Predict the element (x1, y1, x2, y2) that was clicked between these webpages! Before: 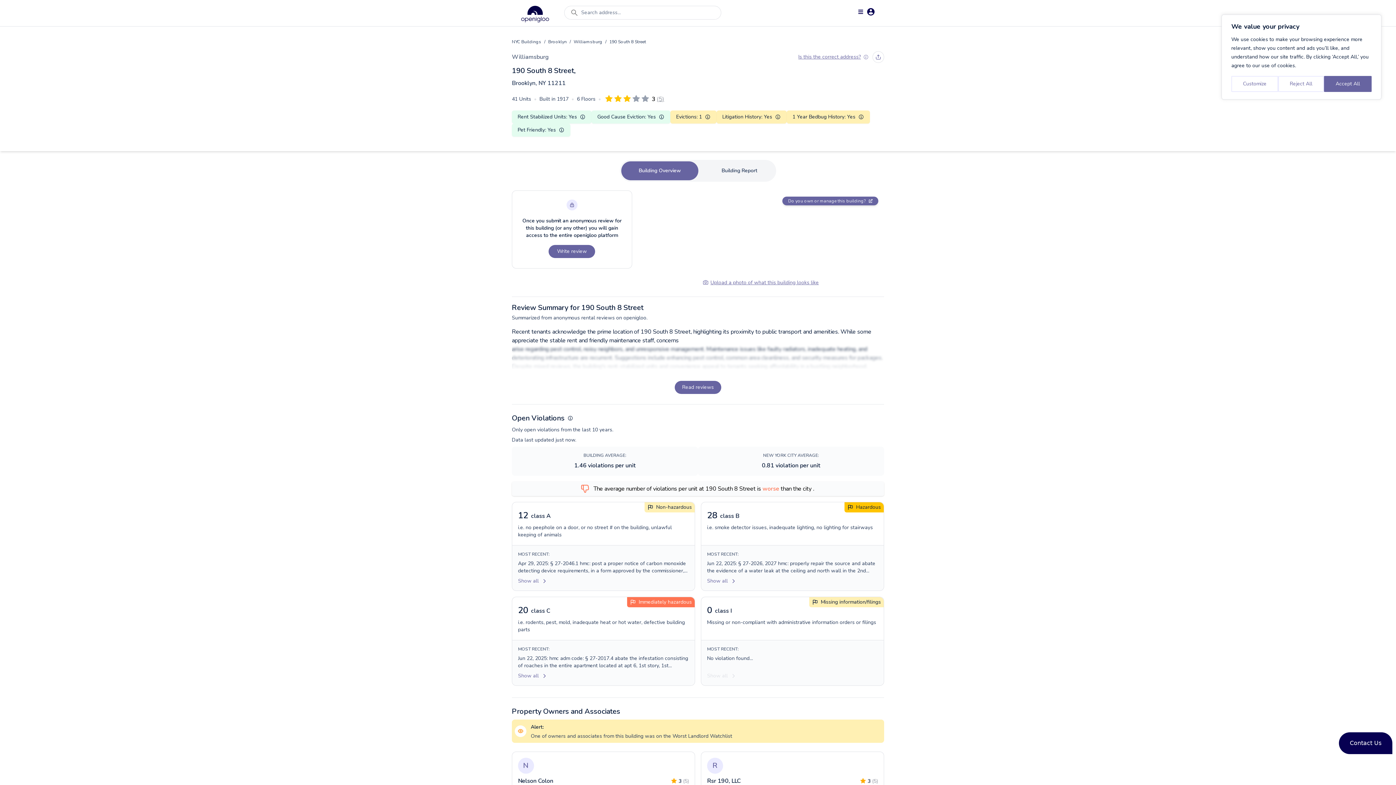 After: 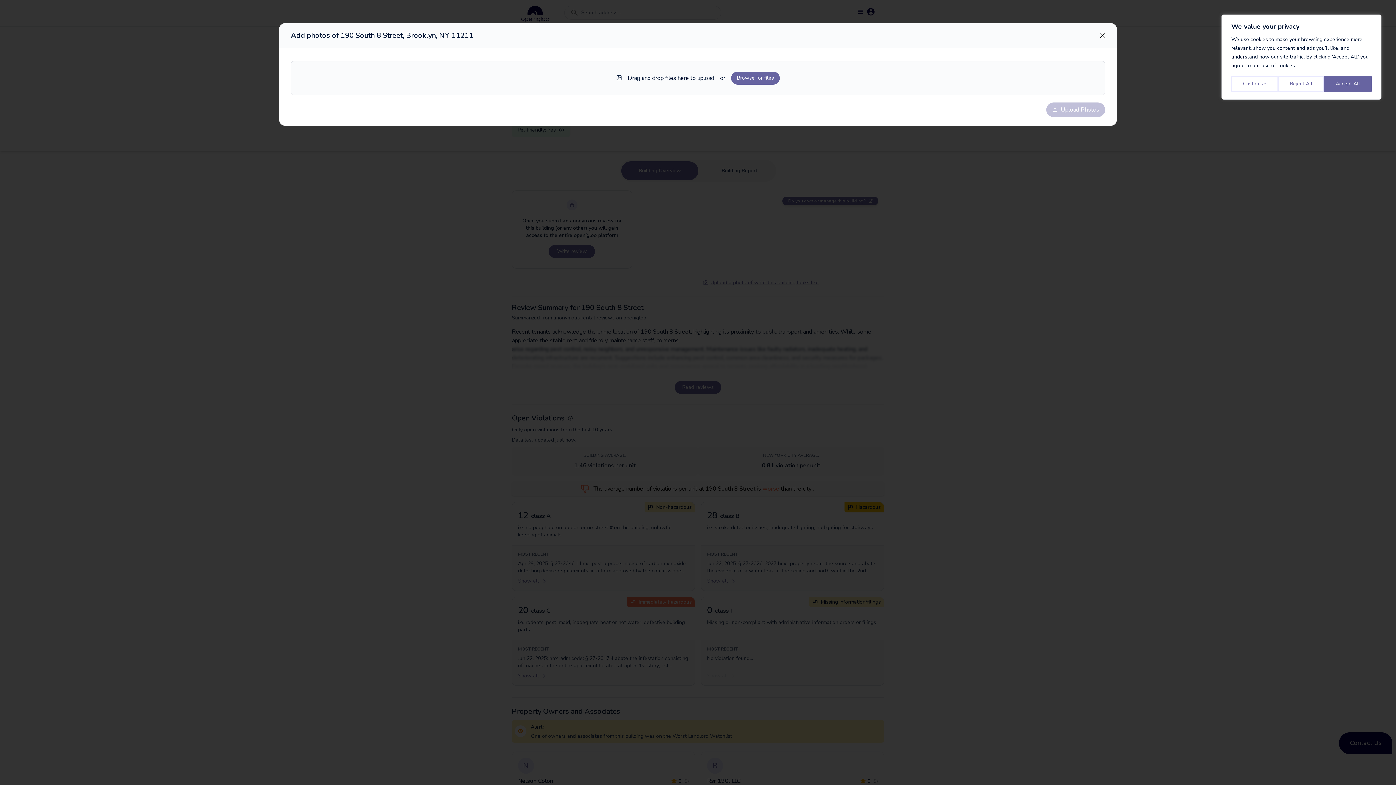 Action: label: Upload a photo of what this building looks like bbox: (697, 276, 824, 289)